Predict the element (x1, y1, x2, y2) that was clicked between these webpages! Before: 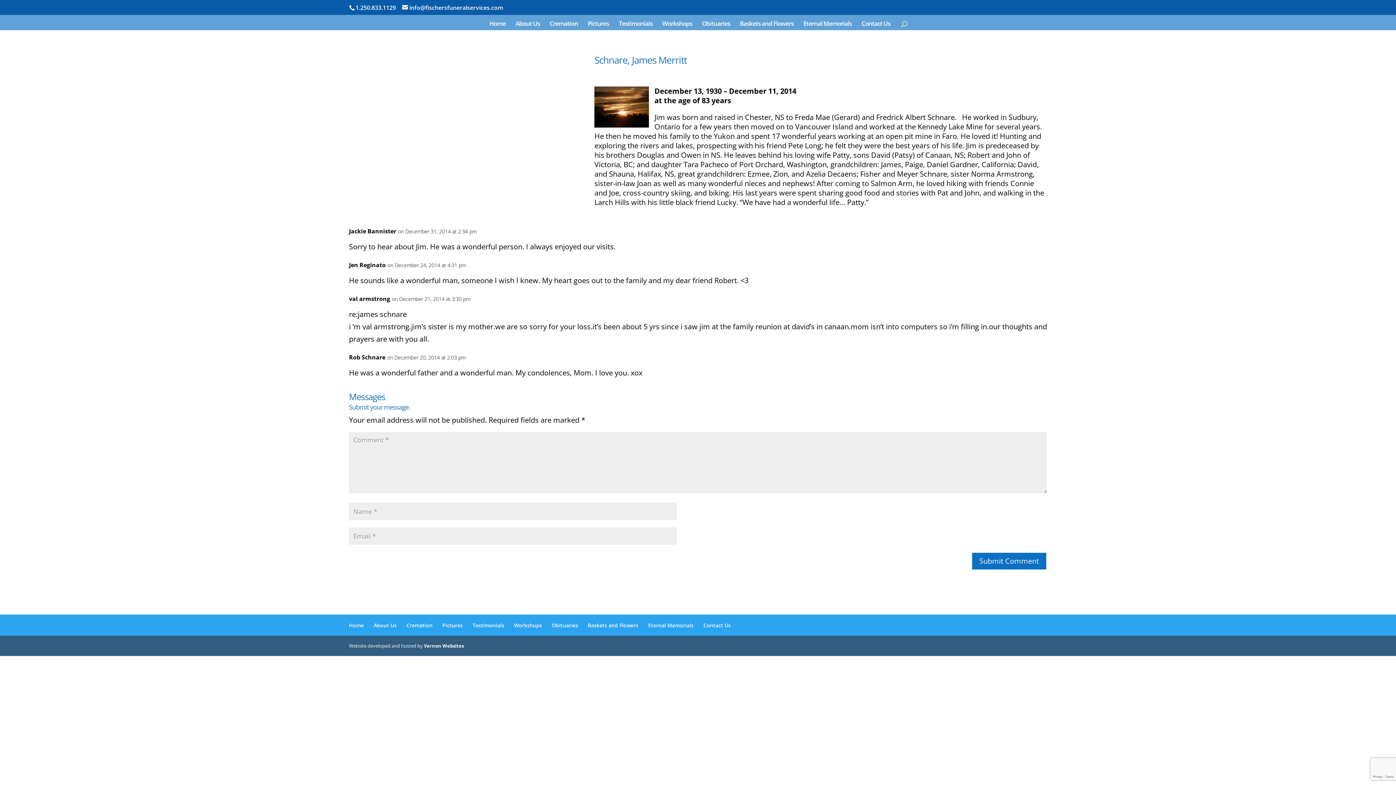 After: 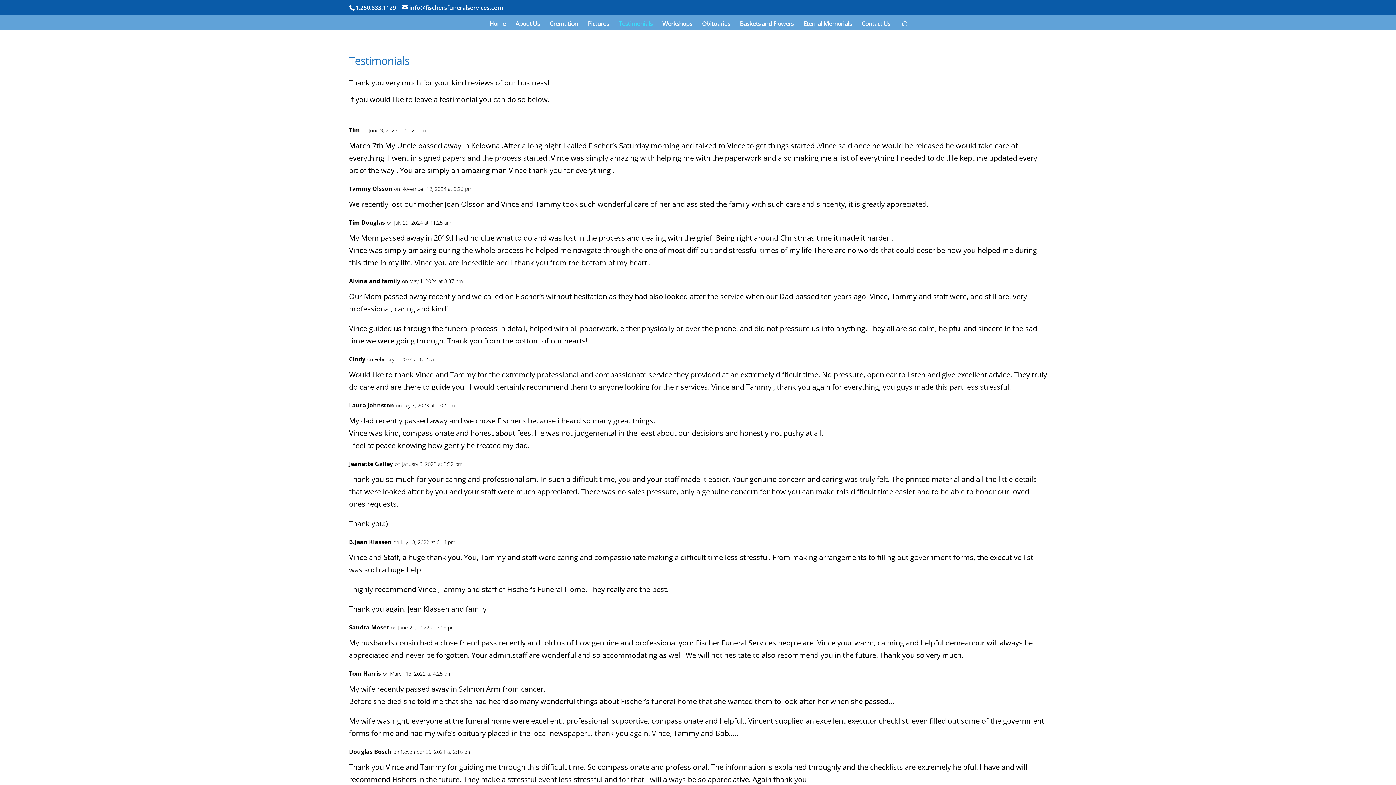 Action: bbox: (618, 21, 652, 30) label: Testimonials